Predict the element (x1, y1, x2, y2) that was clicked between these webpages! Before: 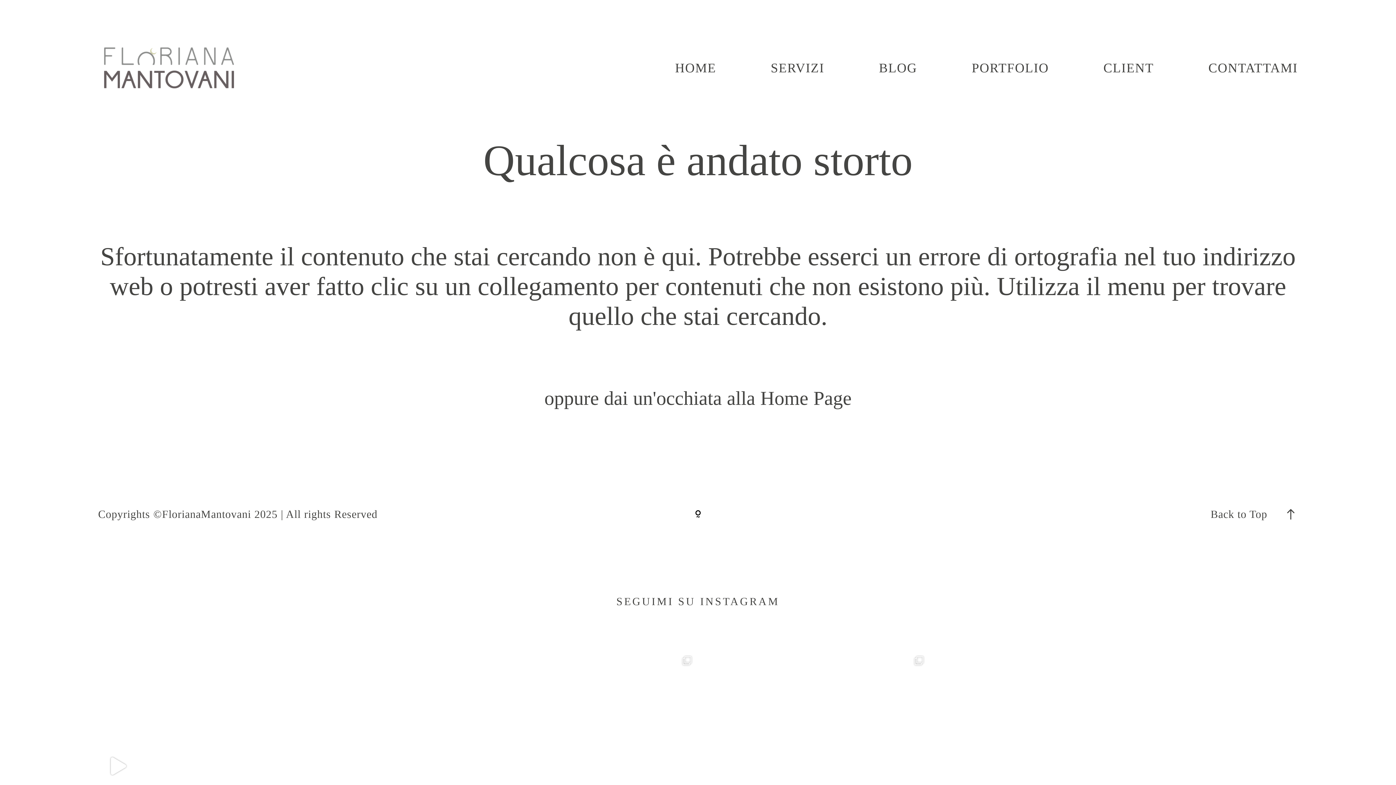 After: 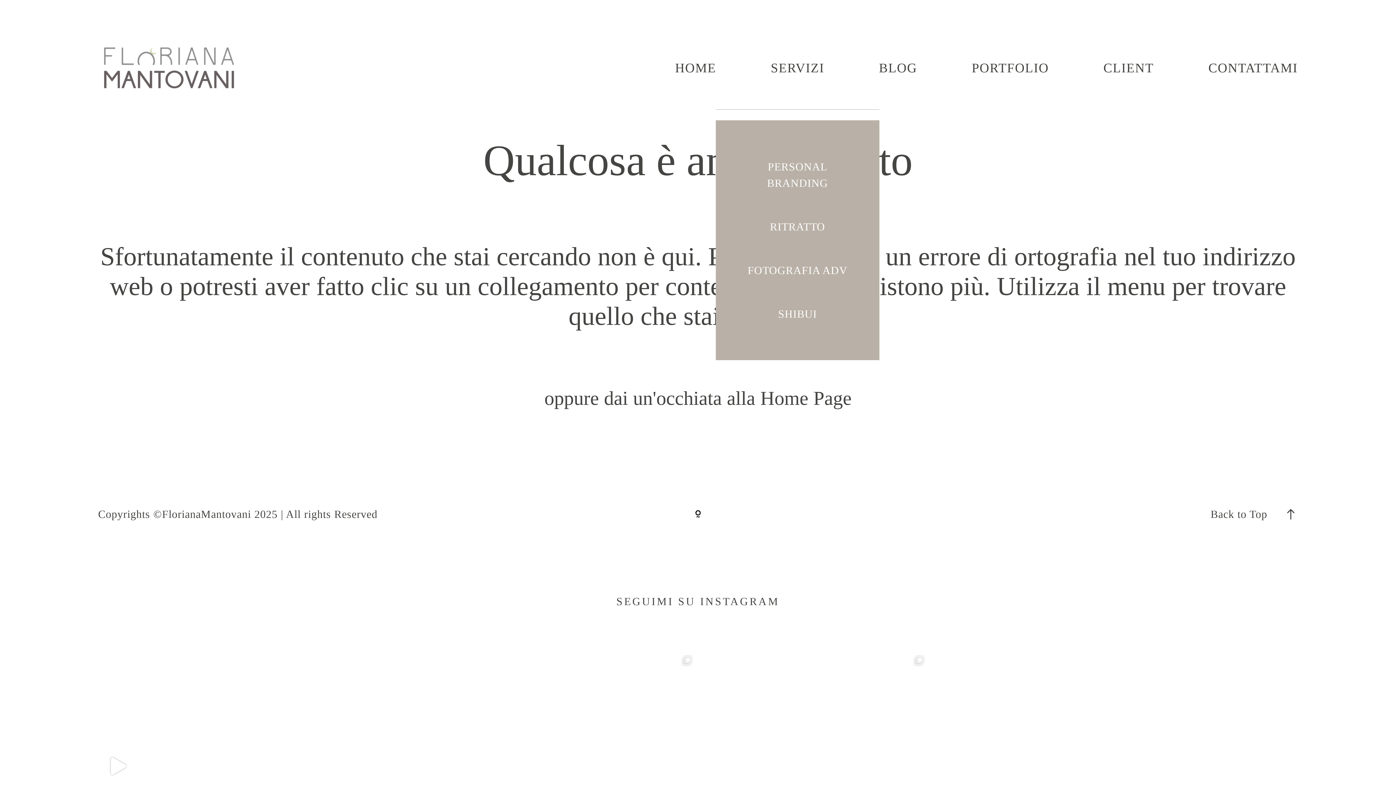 Action: label: SERVIZI bbox: (770, 59, 824, 76)